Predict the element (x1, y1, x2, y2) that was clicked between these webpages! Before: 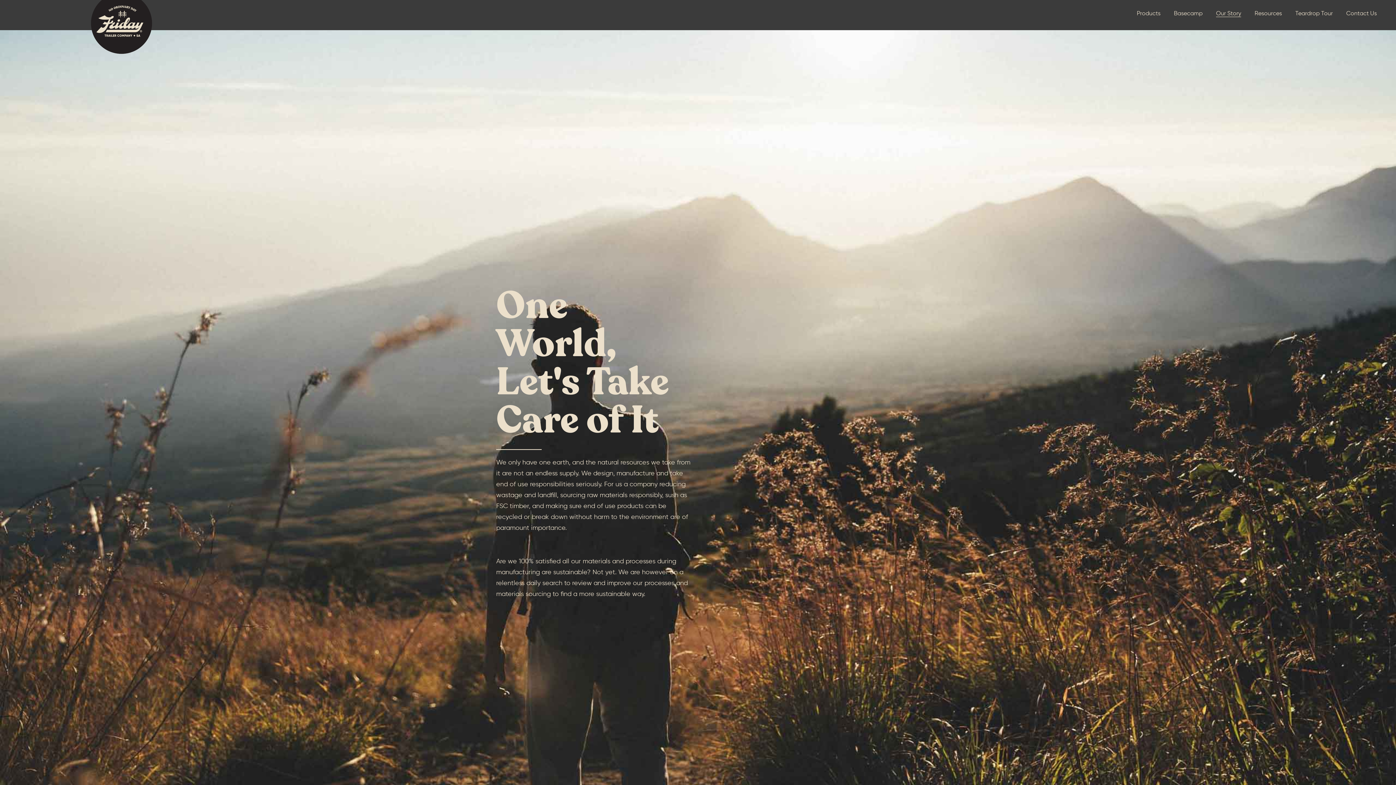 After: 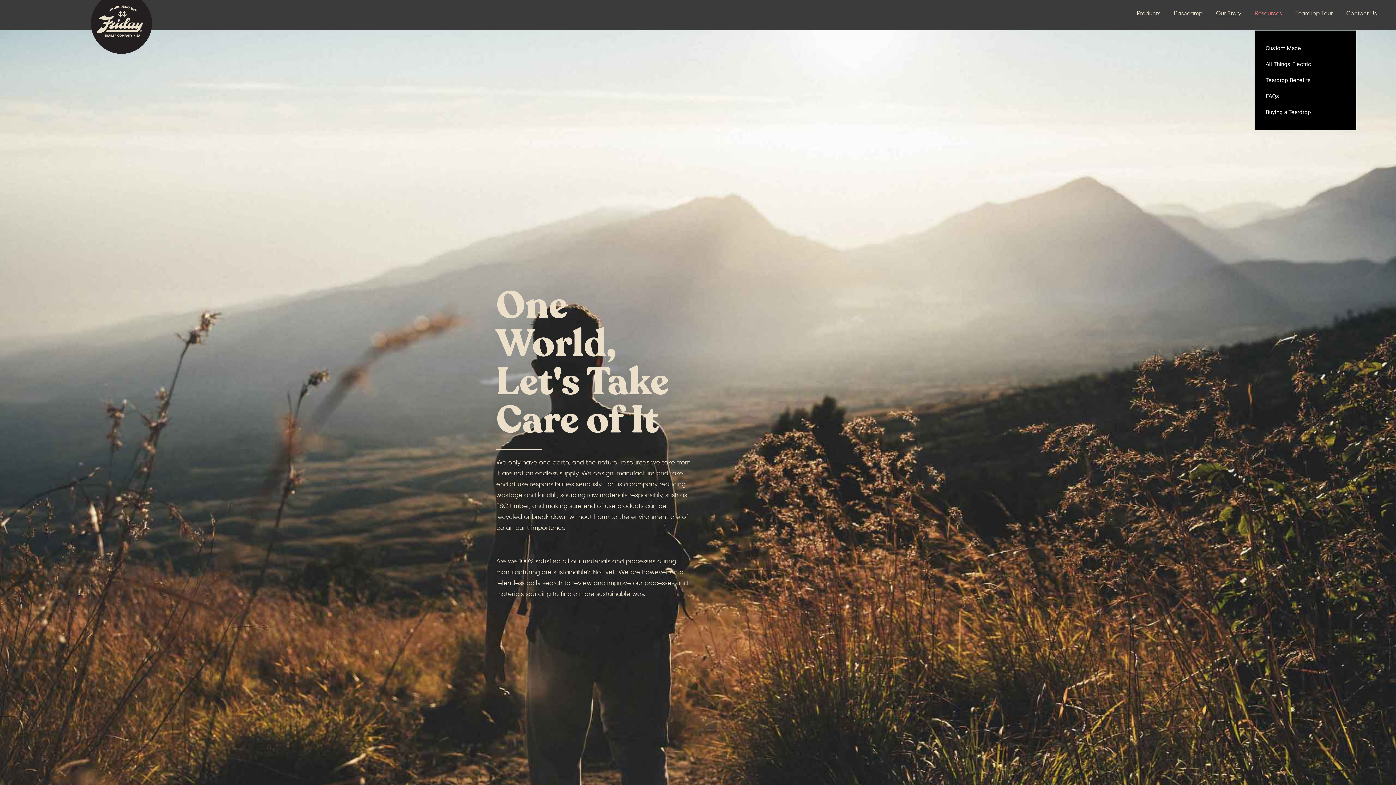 Action: bbox: (1254, 10, 1282, 16) label: Resources